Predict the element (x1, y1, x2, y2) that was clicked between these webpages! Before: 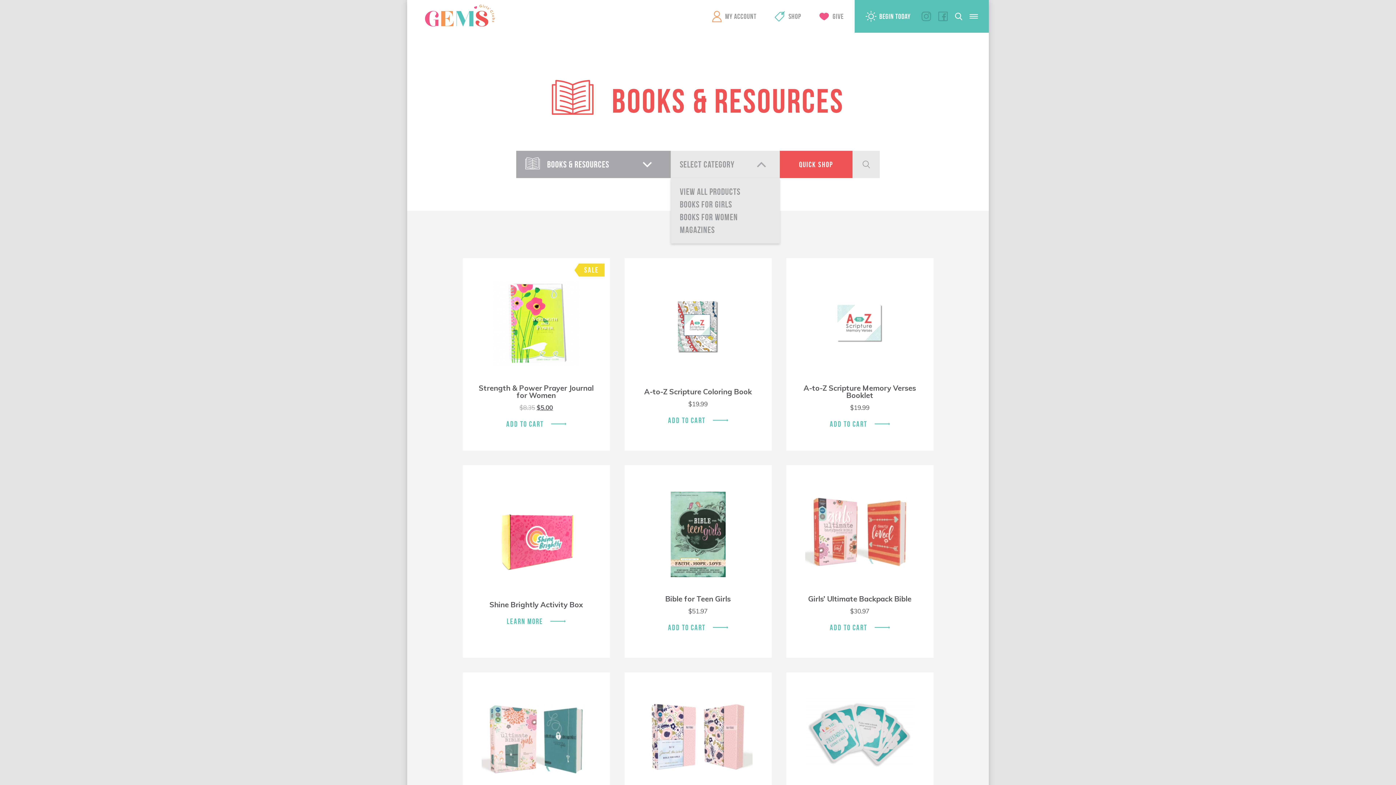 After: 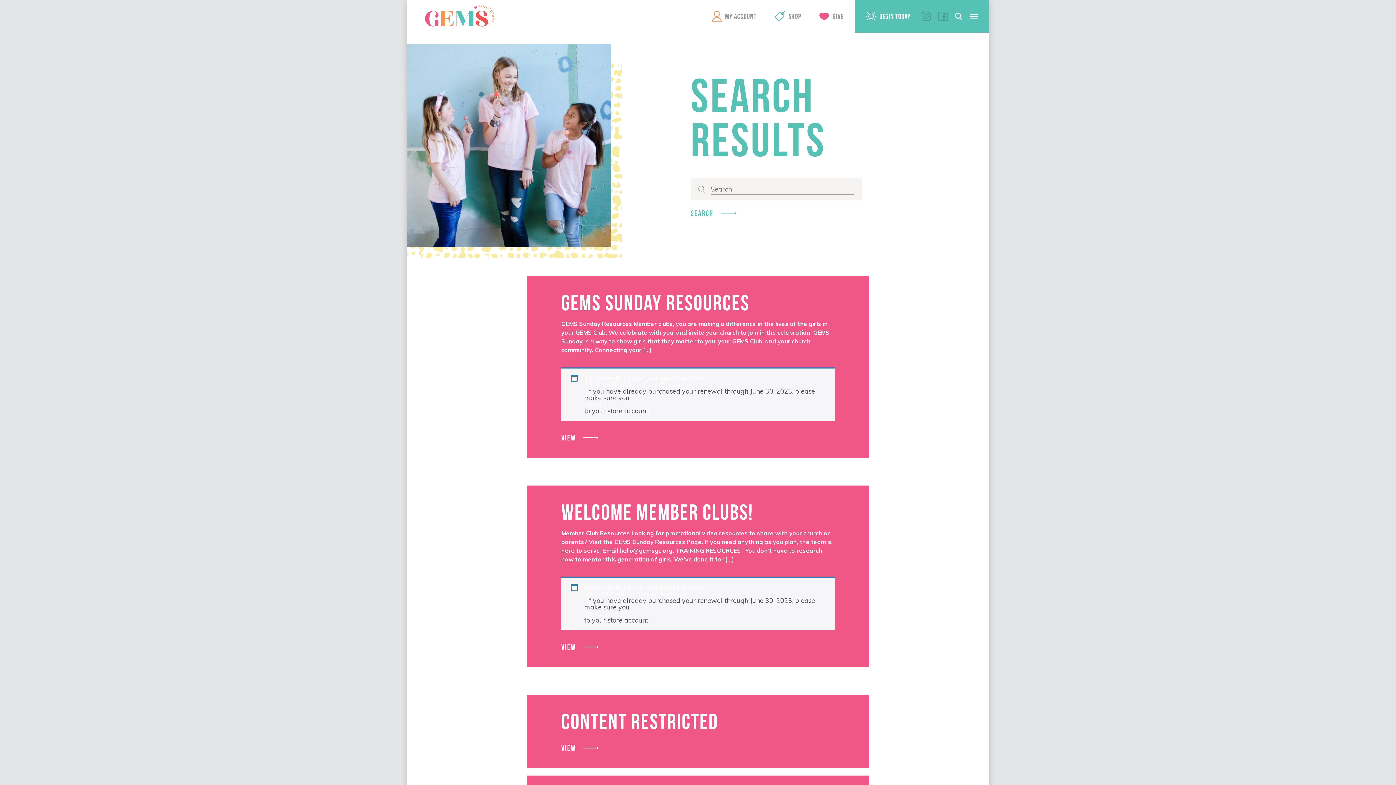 Action: bbox: (955, 12, 962, 20)